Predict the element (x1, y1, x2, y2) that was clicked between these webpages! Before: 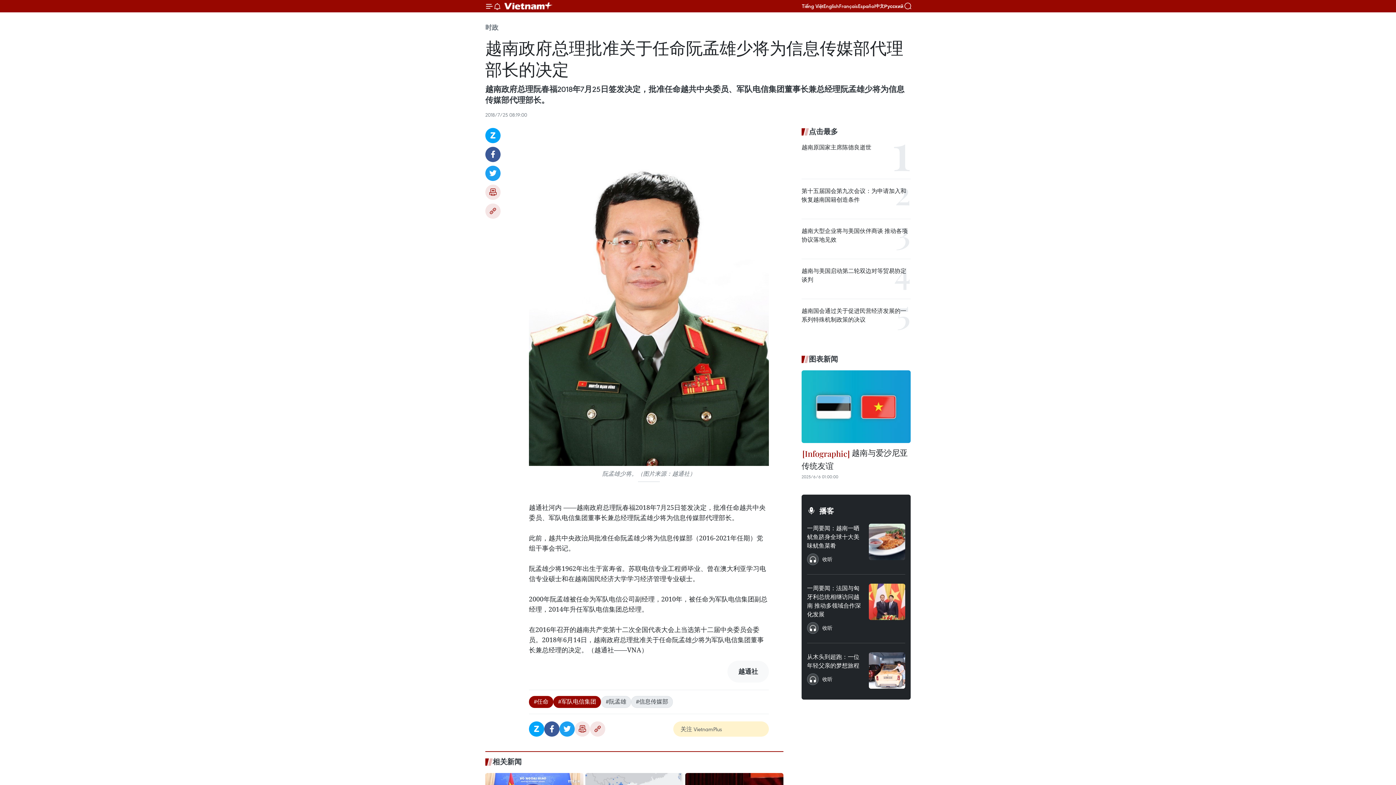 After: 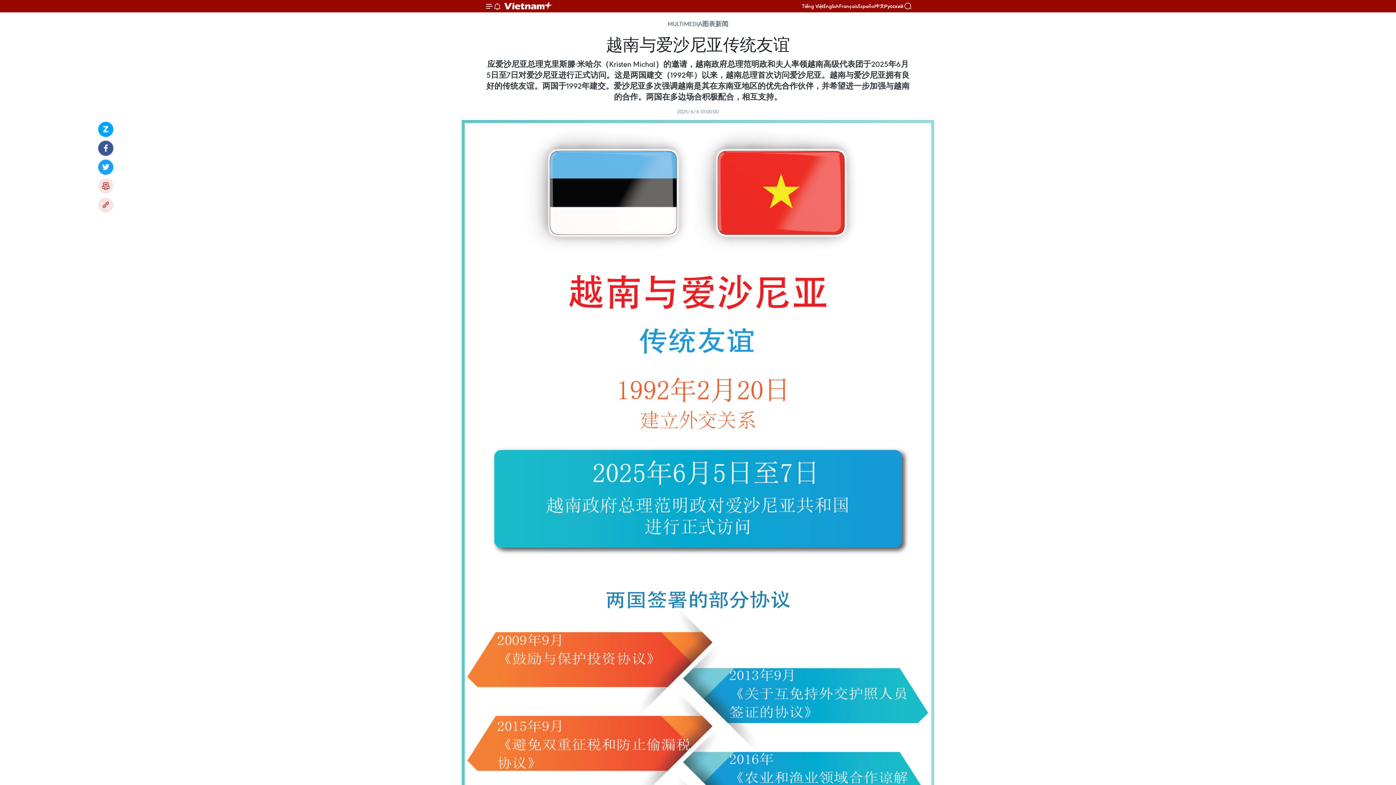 Action: bbox: (801, 370, 910, 443)